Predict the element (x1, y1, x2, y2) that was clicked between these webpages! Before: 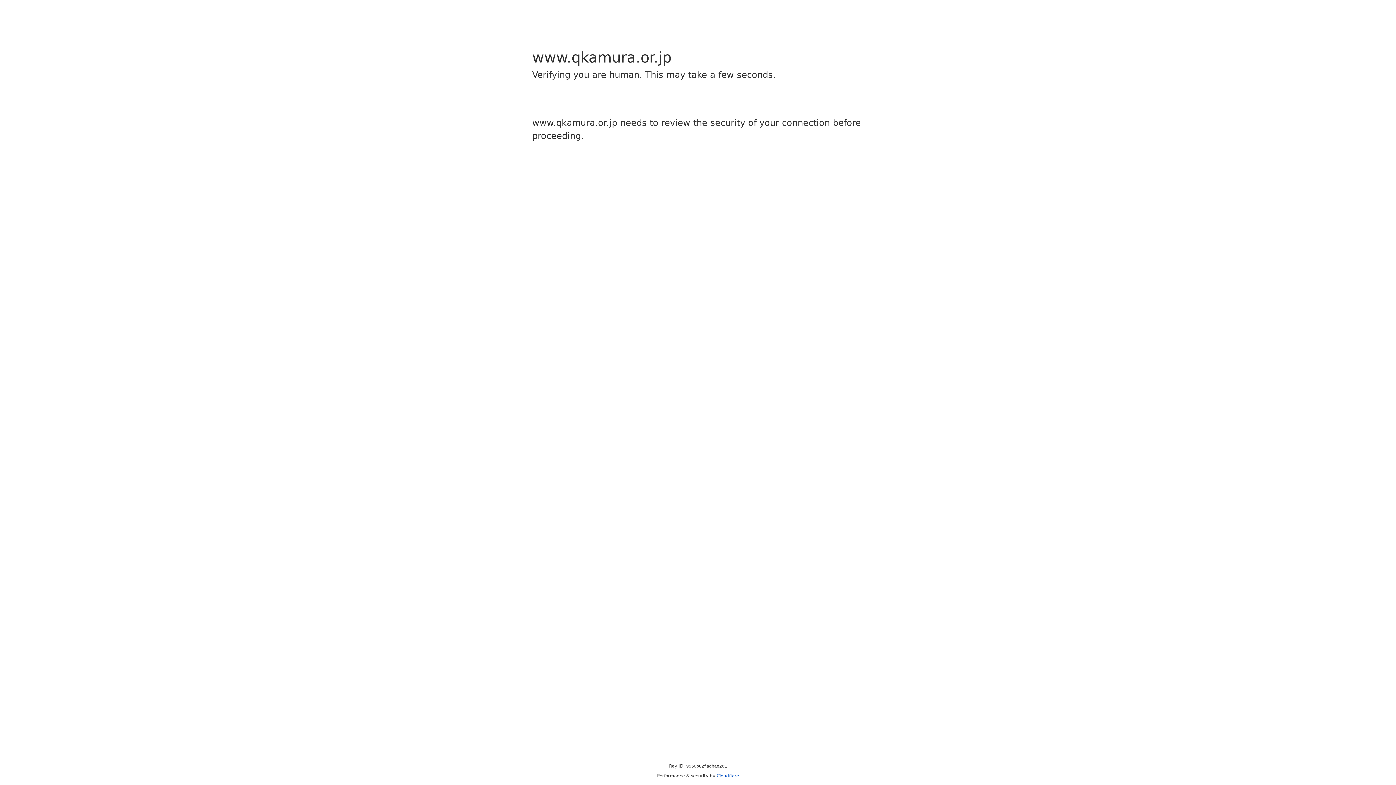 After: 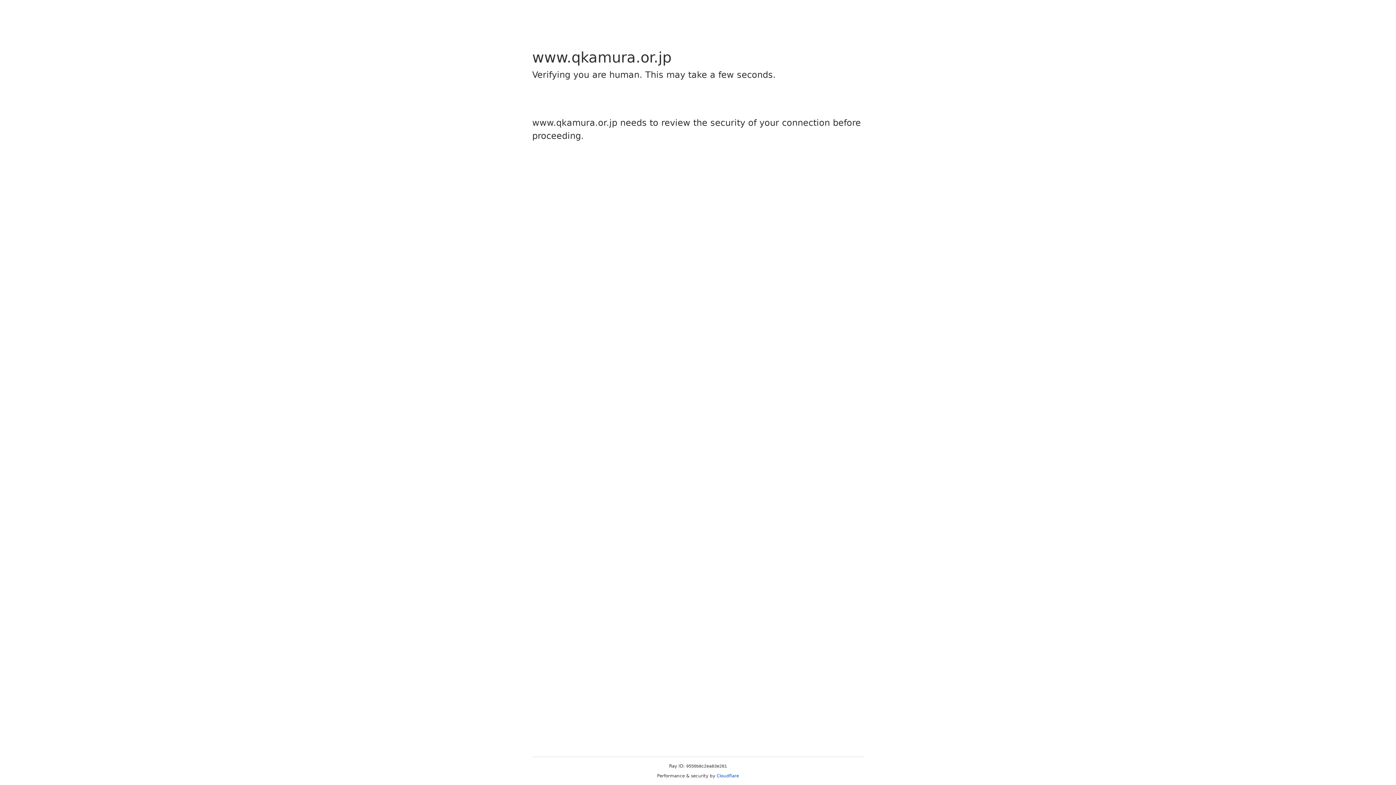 Action: bbox: (716, 773, 739, 778) label: Cloudflare